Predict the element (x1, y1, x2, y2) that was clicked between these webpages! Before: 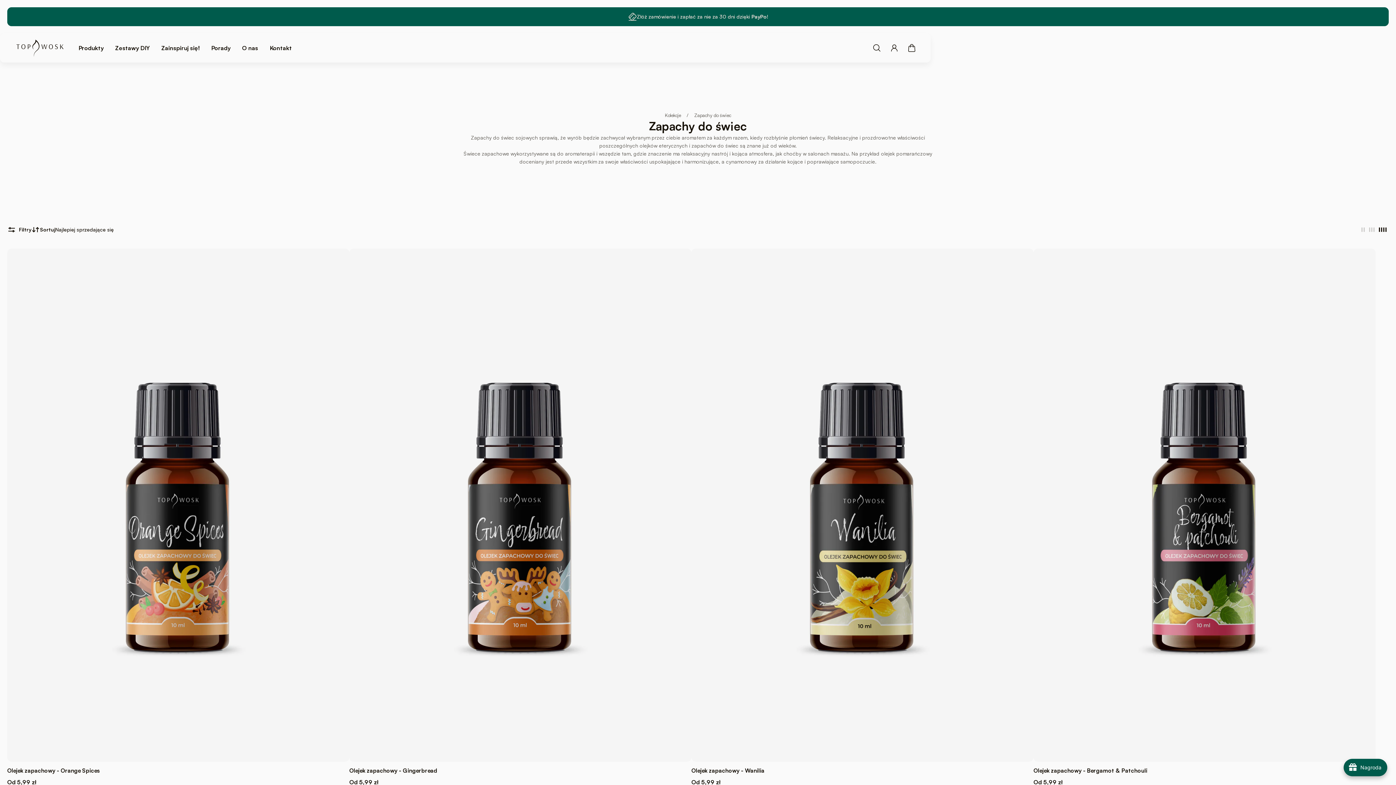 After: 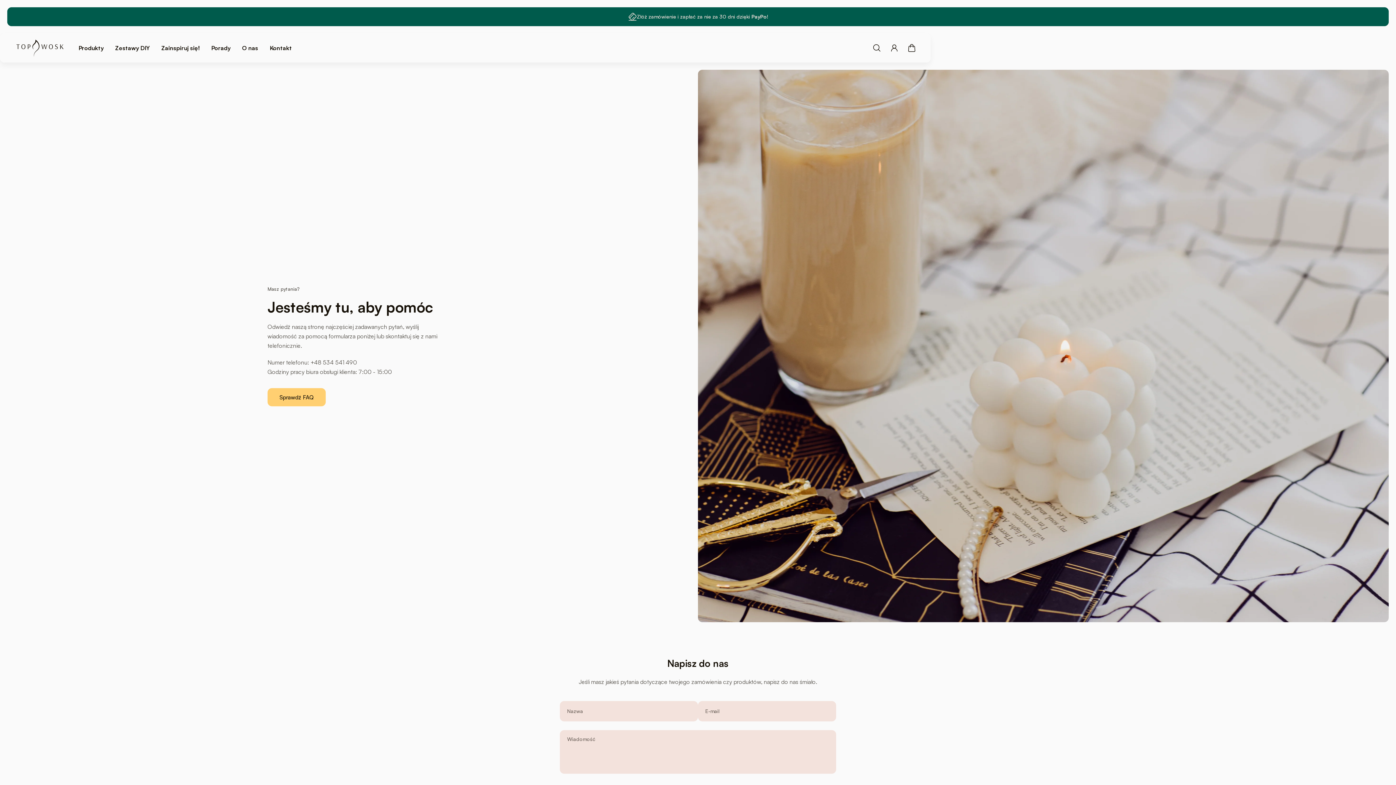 Action: bbox: (264, 36, 297, 59) label: Kontakt